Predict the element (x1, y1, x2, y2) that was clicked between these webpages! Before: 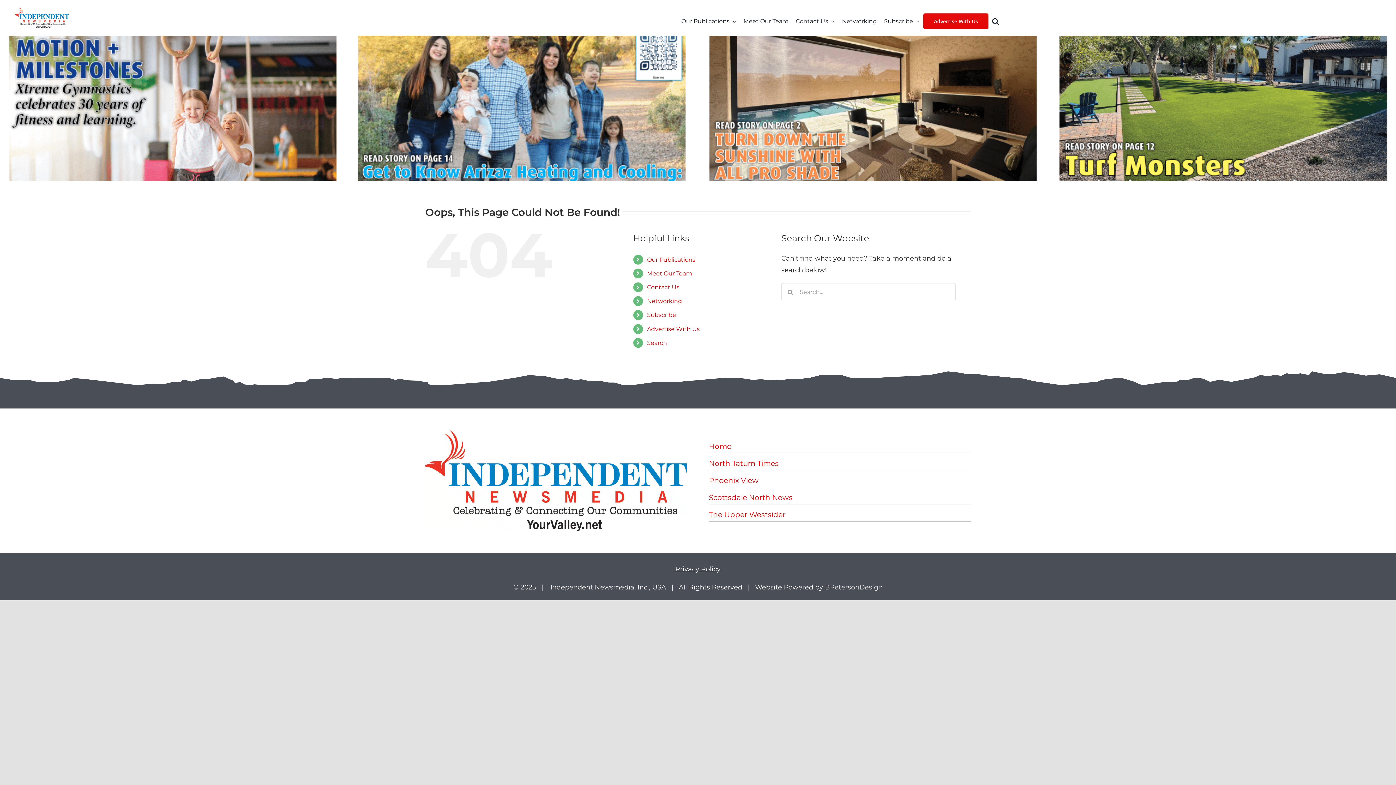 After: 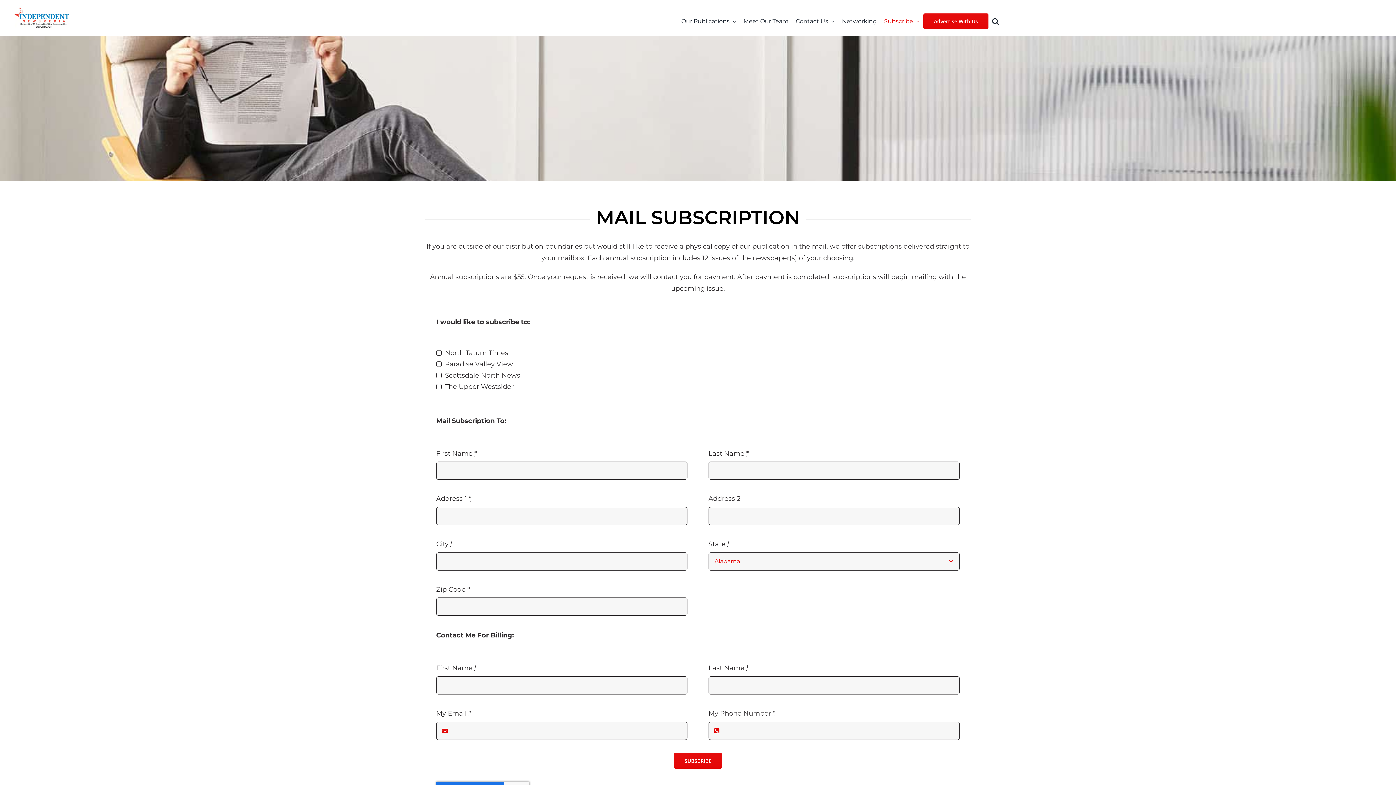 Action: bbox: (647, 311, 676, 318) label: Subscribe